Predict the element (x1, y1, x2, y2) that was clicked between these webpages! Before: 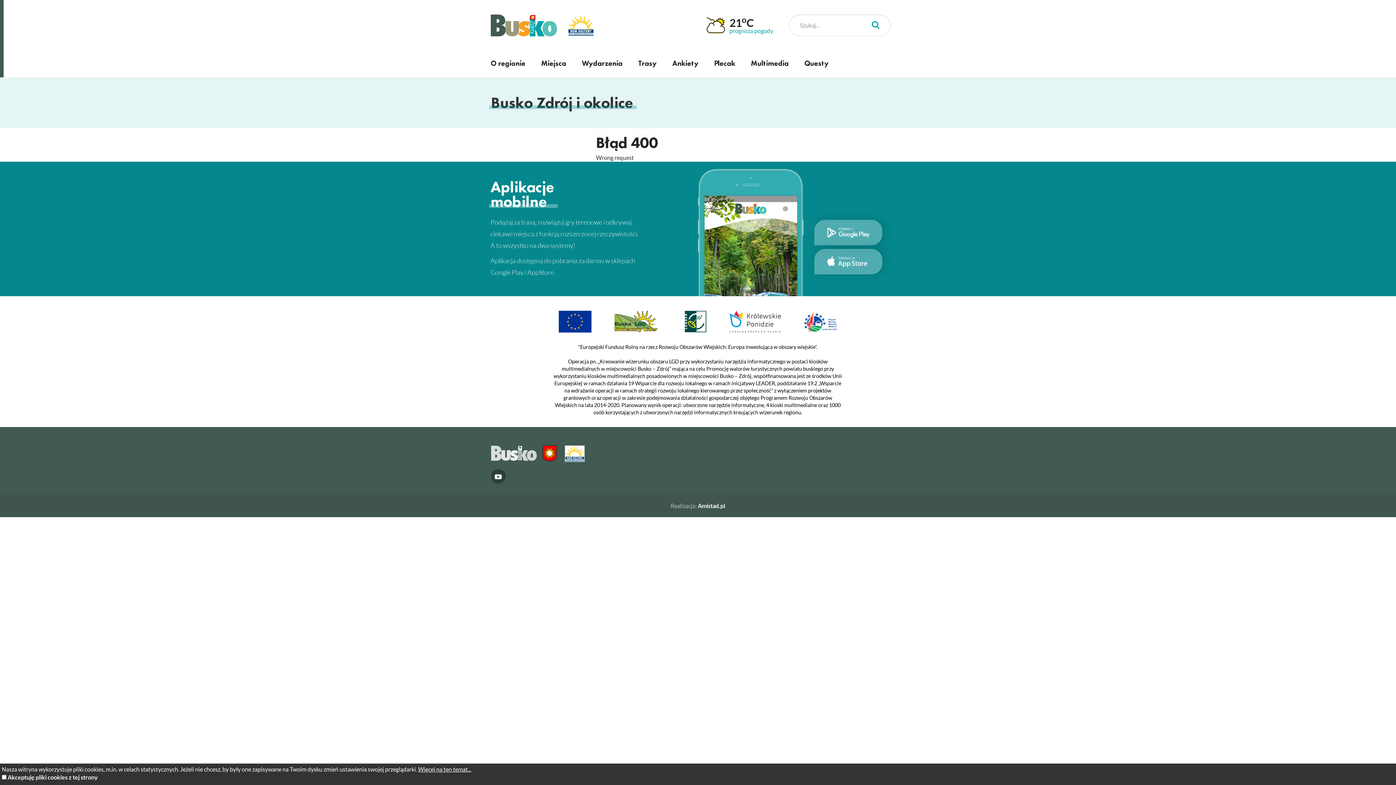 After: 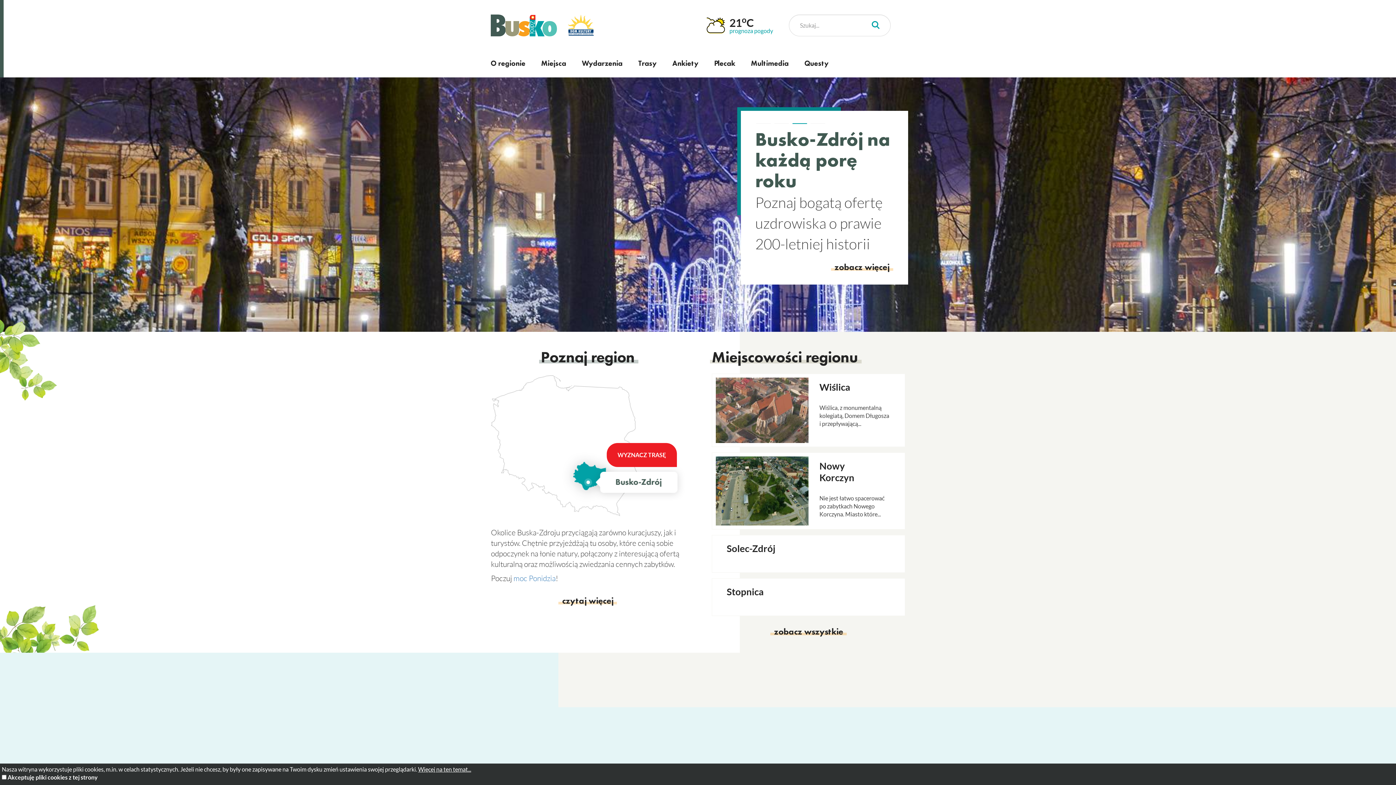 Action: bbox: (491, 445, 556, 461) label: Busko Zdrój